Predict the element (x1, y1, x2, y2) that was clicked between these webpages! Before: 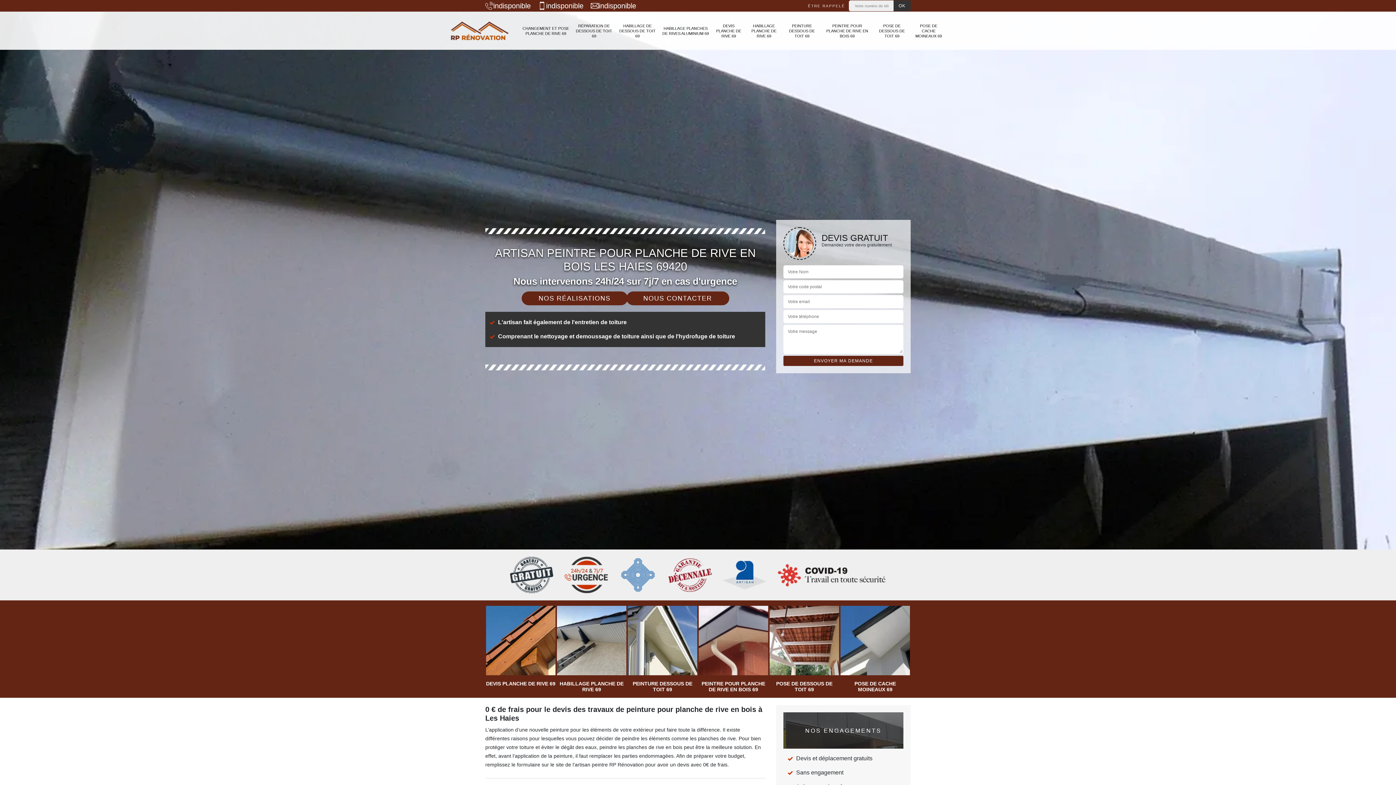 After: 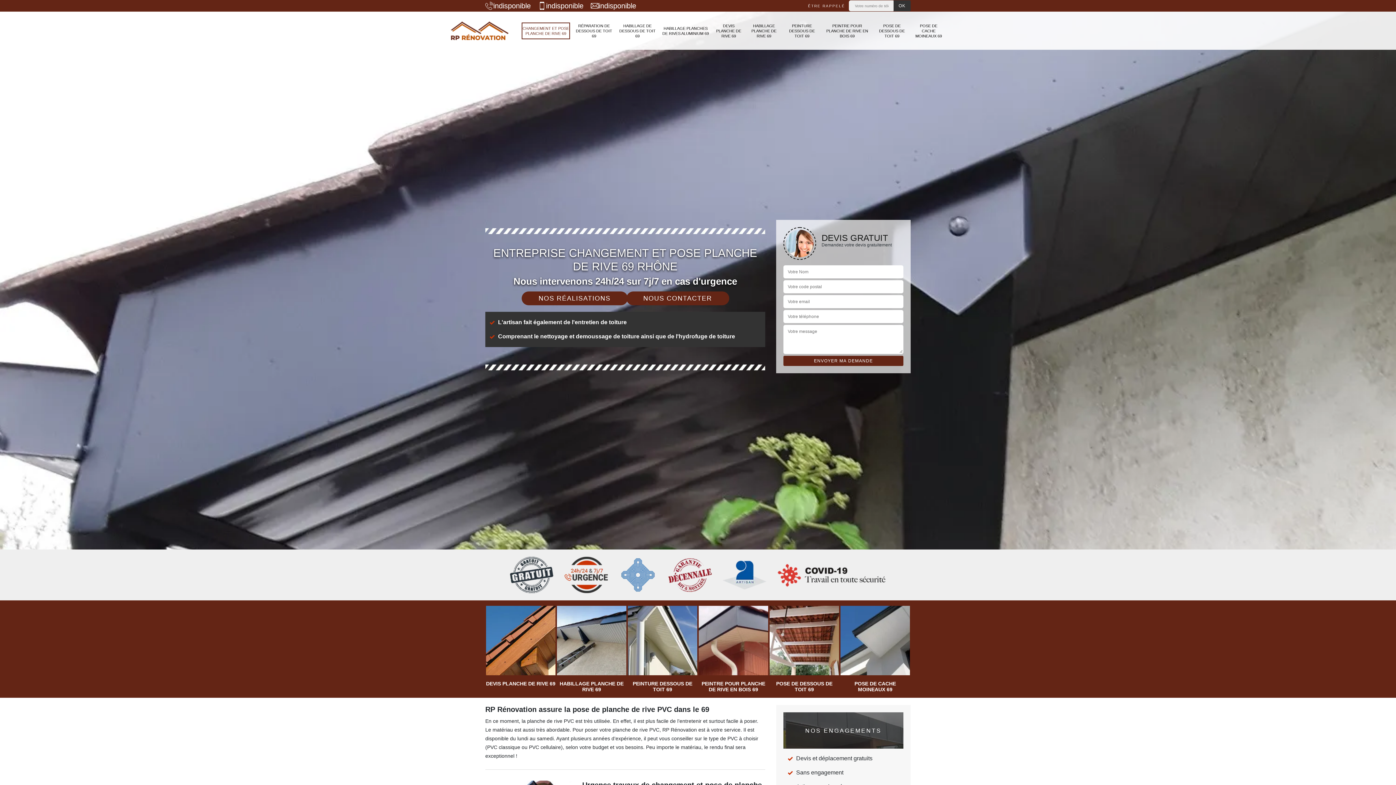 Action: bbox: (485, 606, 556, 692) label: CHANGEMENT ET POSE PLANCHE DE RIVE 69